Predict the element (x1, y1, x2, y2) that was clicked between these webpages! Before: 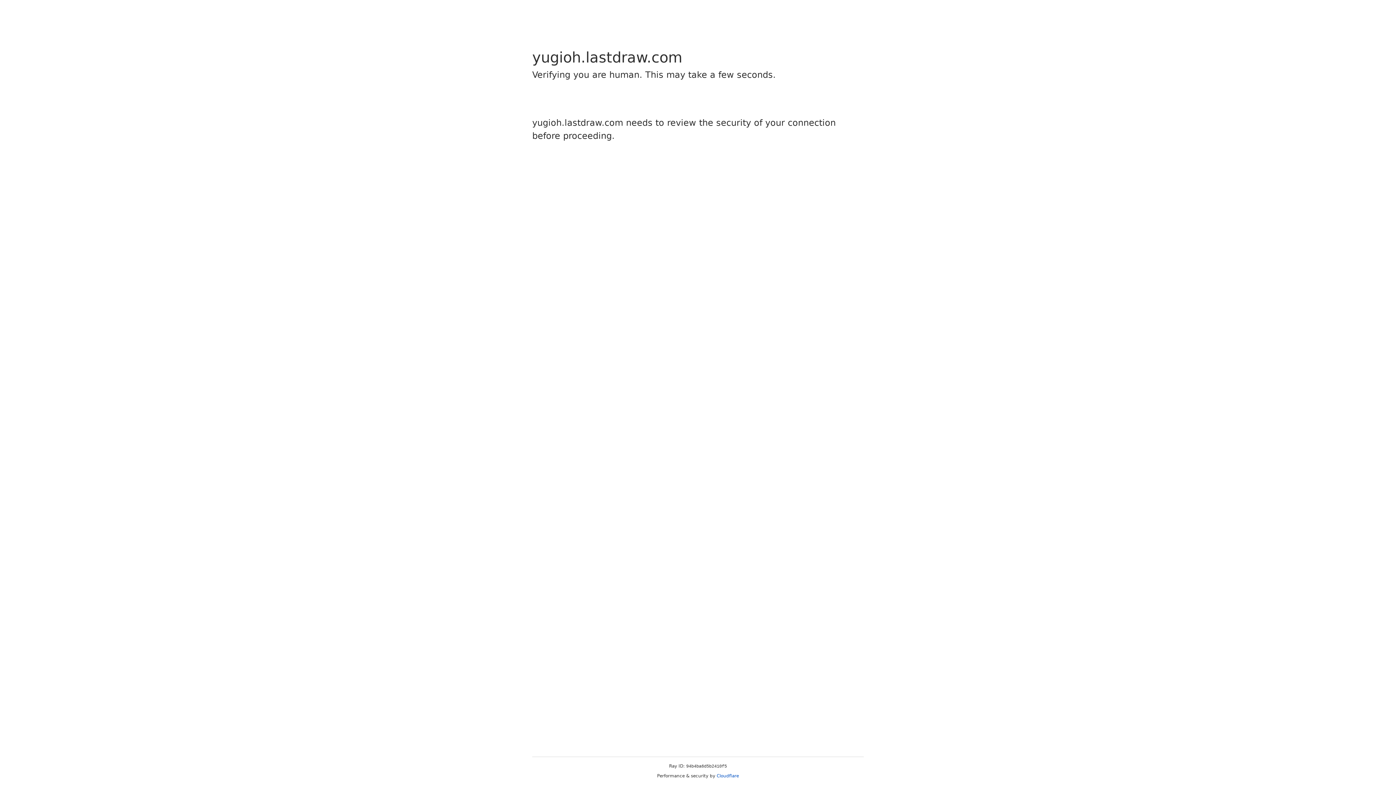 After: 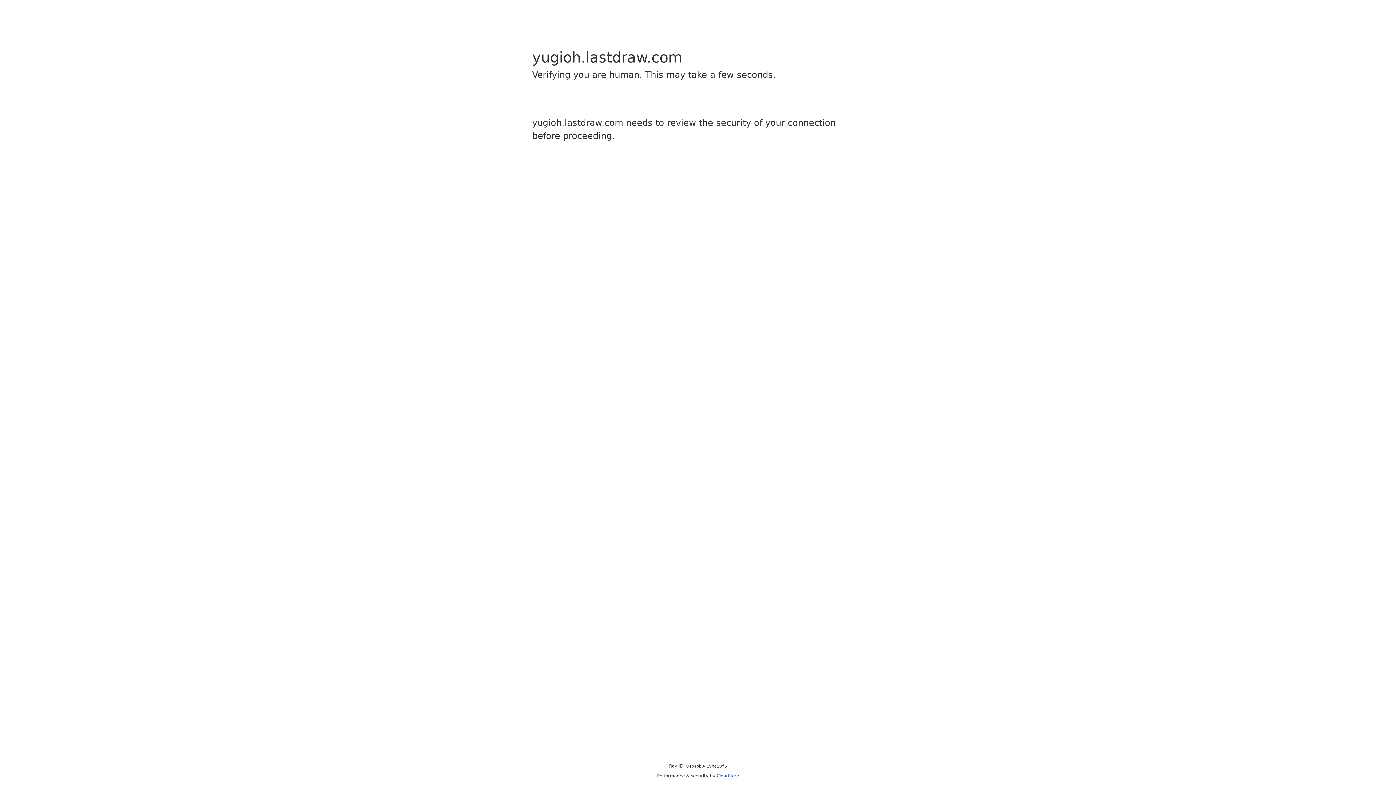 Action: bbox: (716, 773, 739, 778) label: Cloudflare